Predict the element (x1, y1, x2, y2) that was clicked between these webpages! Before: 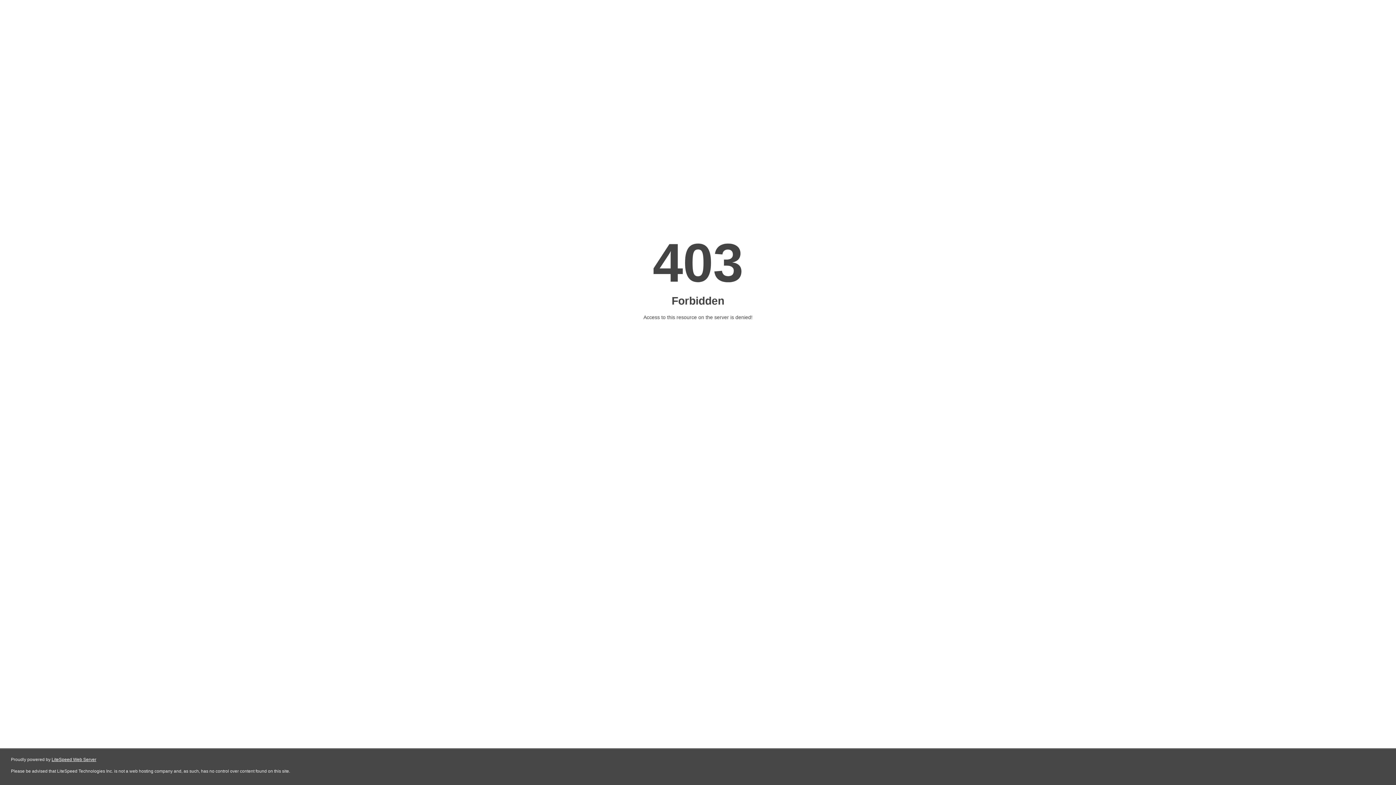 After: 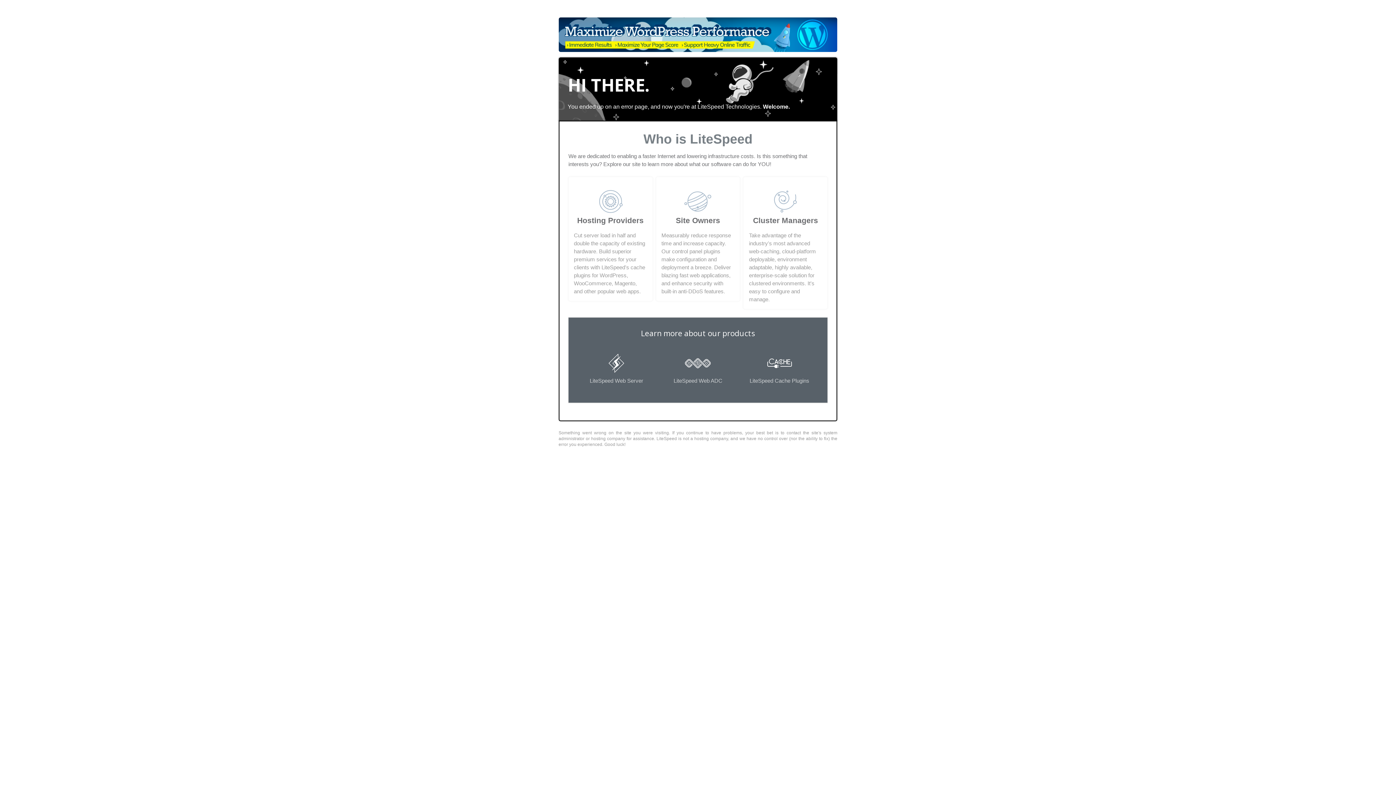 Action: label: LiteSpeed Web Server bbox: (51, 757, 96, 762)